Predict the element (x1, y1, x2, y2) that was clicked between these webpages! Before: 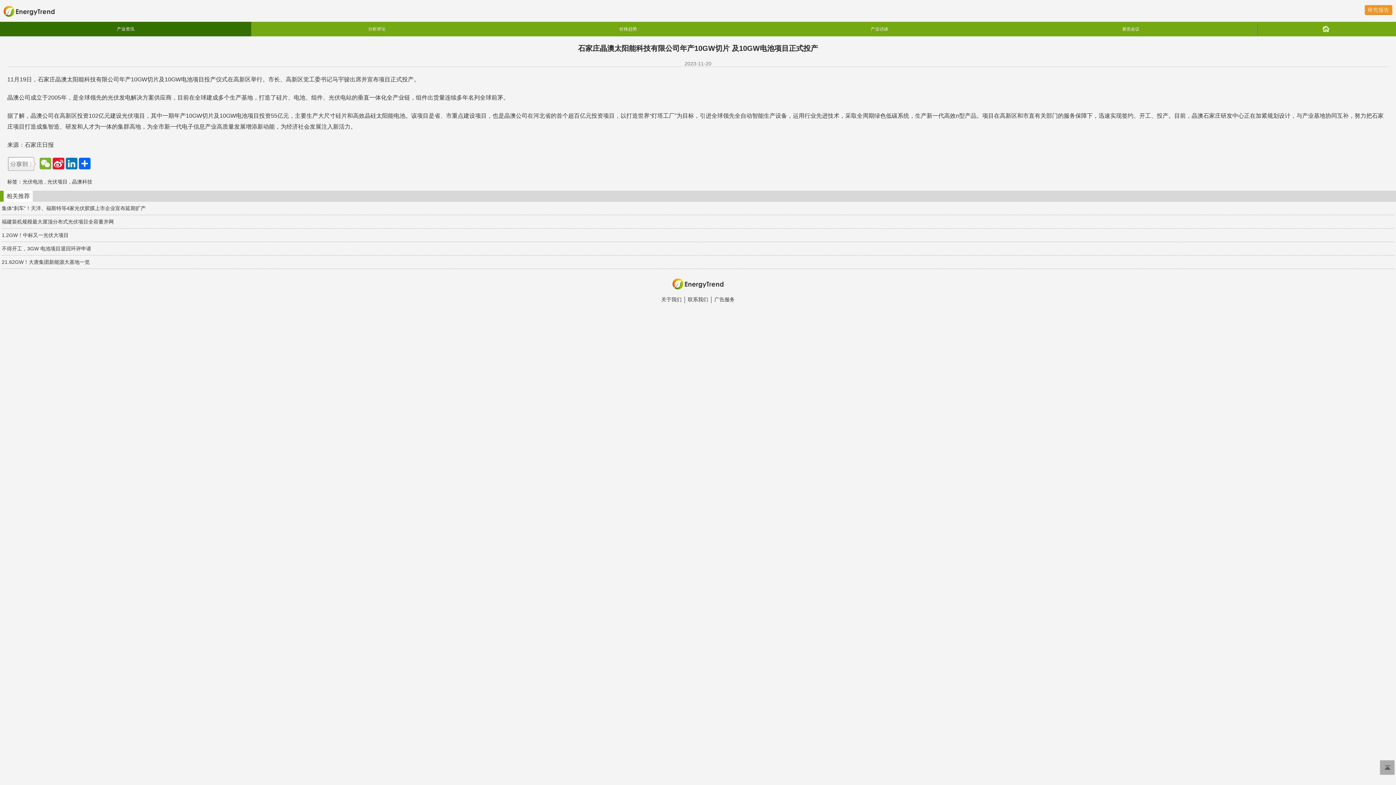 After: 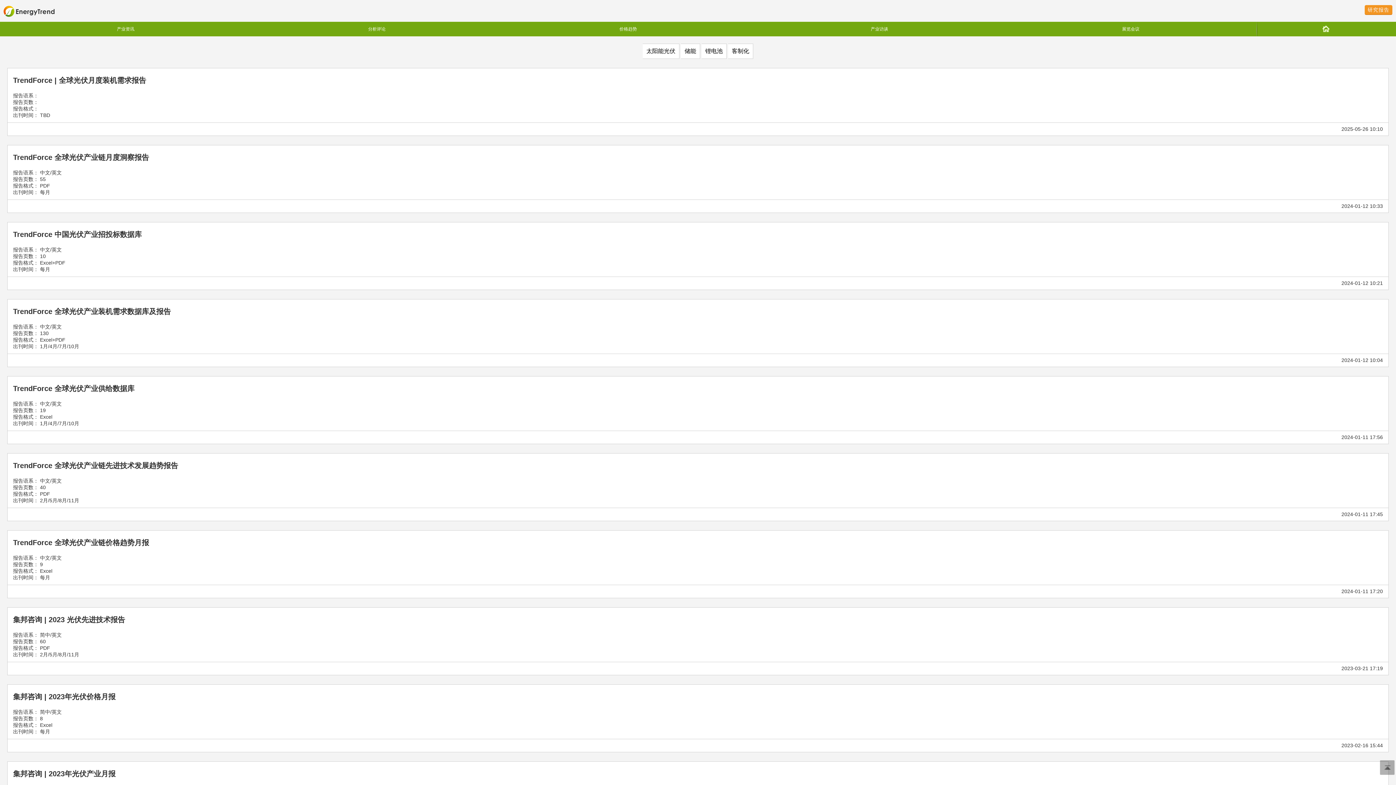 Action: bbox: (1361, 6, 1392, 12) label: 研究报告